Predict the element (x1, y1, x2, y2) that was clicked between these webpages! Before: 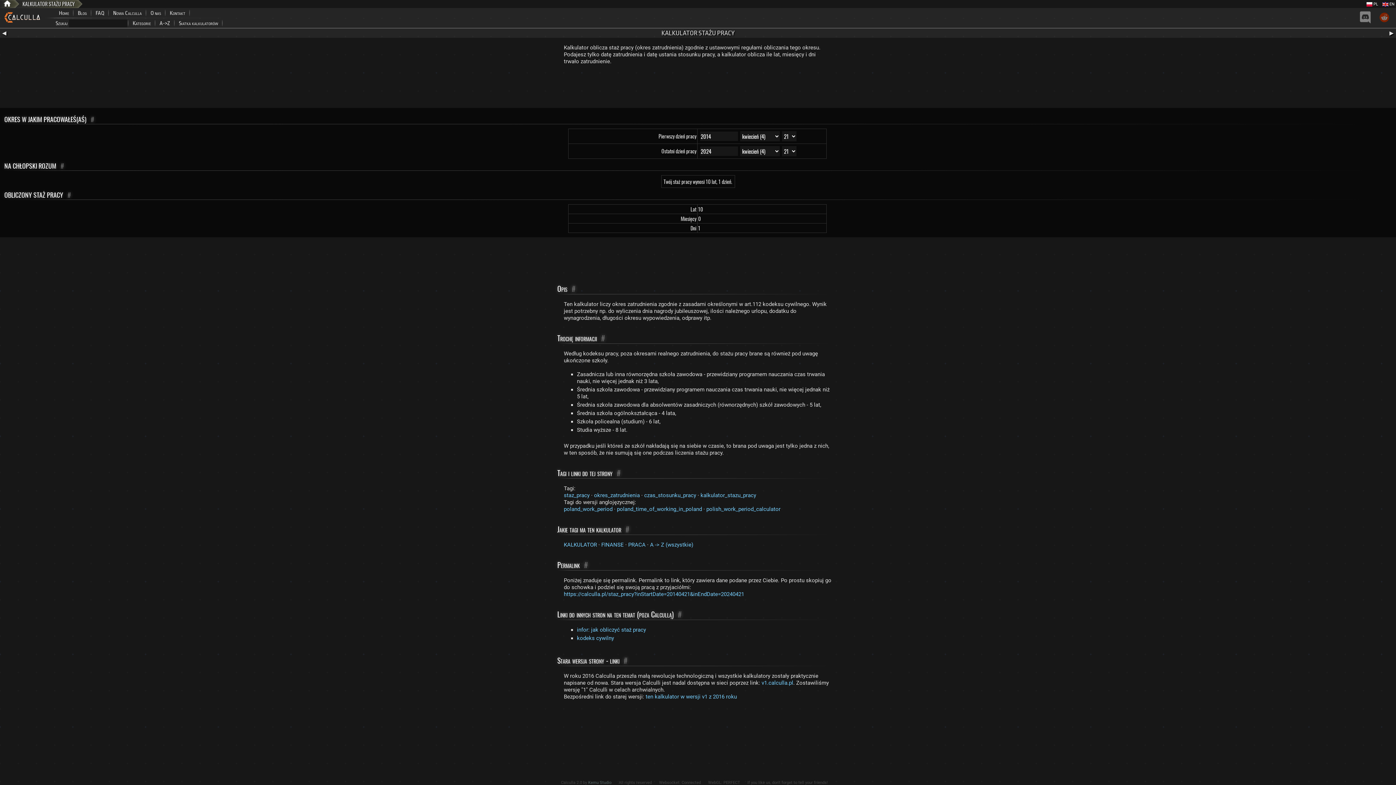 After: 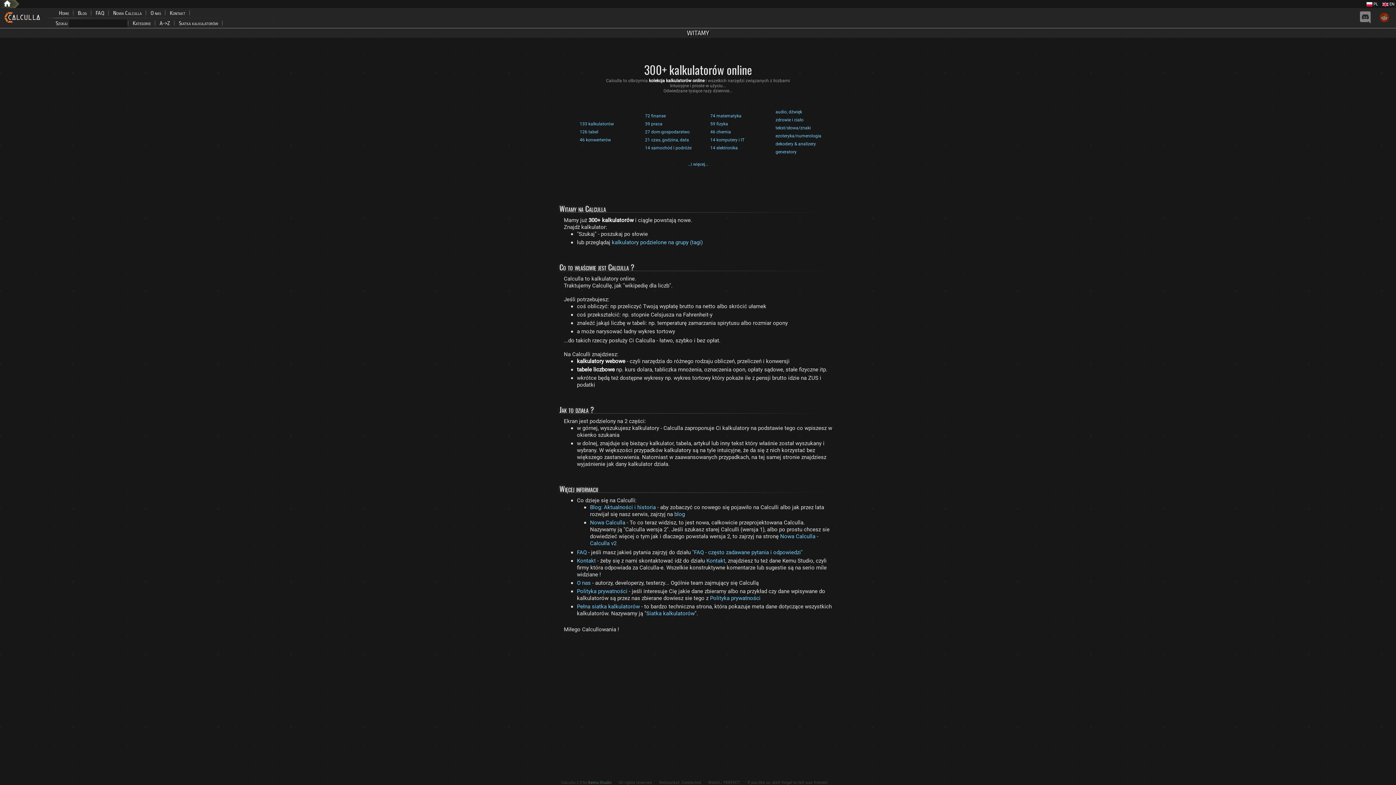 Action: bbox: (0, 18, 41, 24)